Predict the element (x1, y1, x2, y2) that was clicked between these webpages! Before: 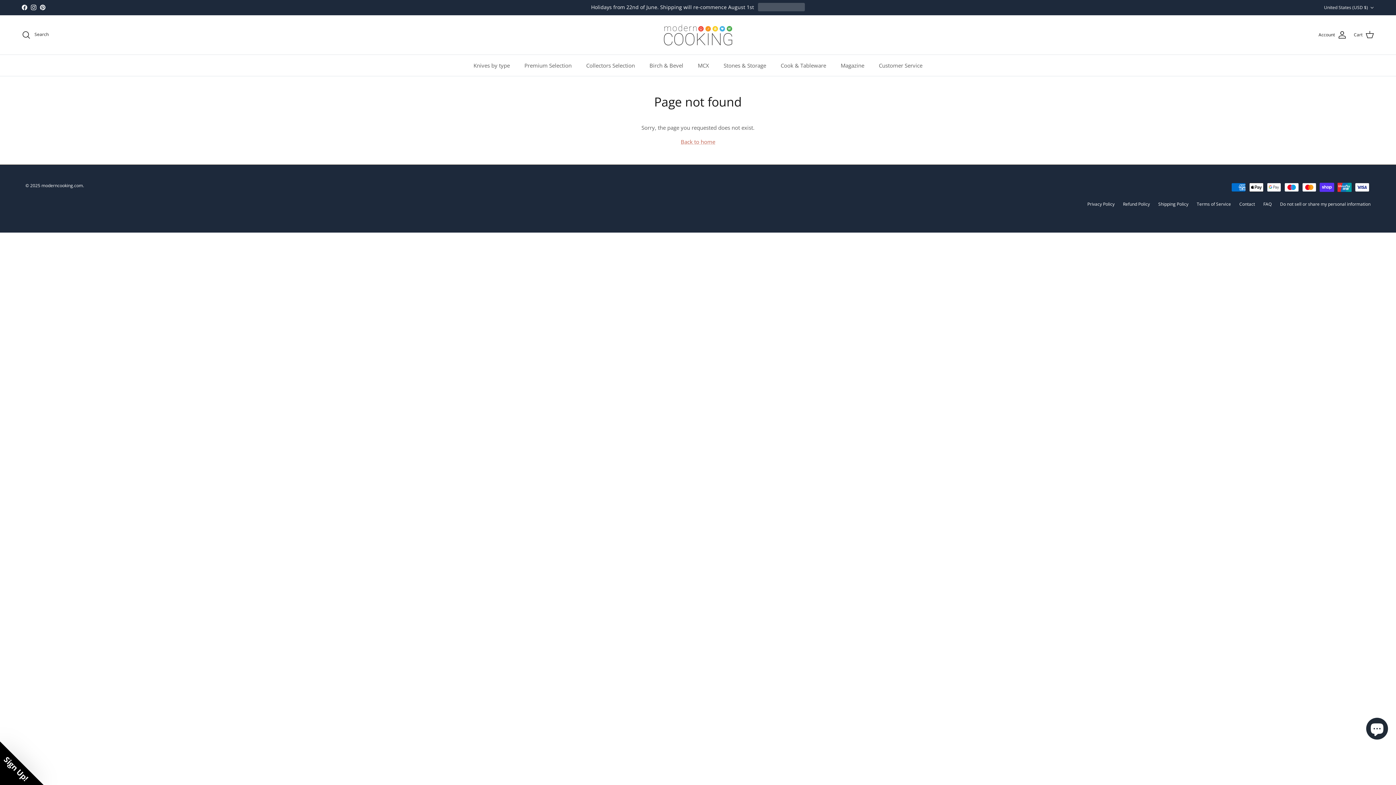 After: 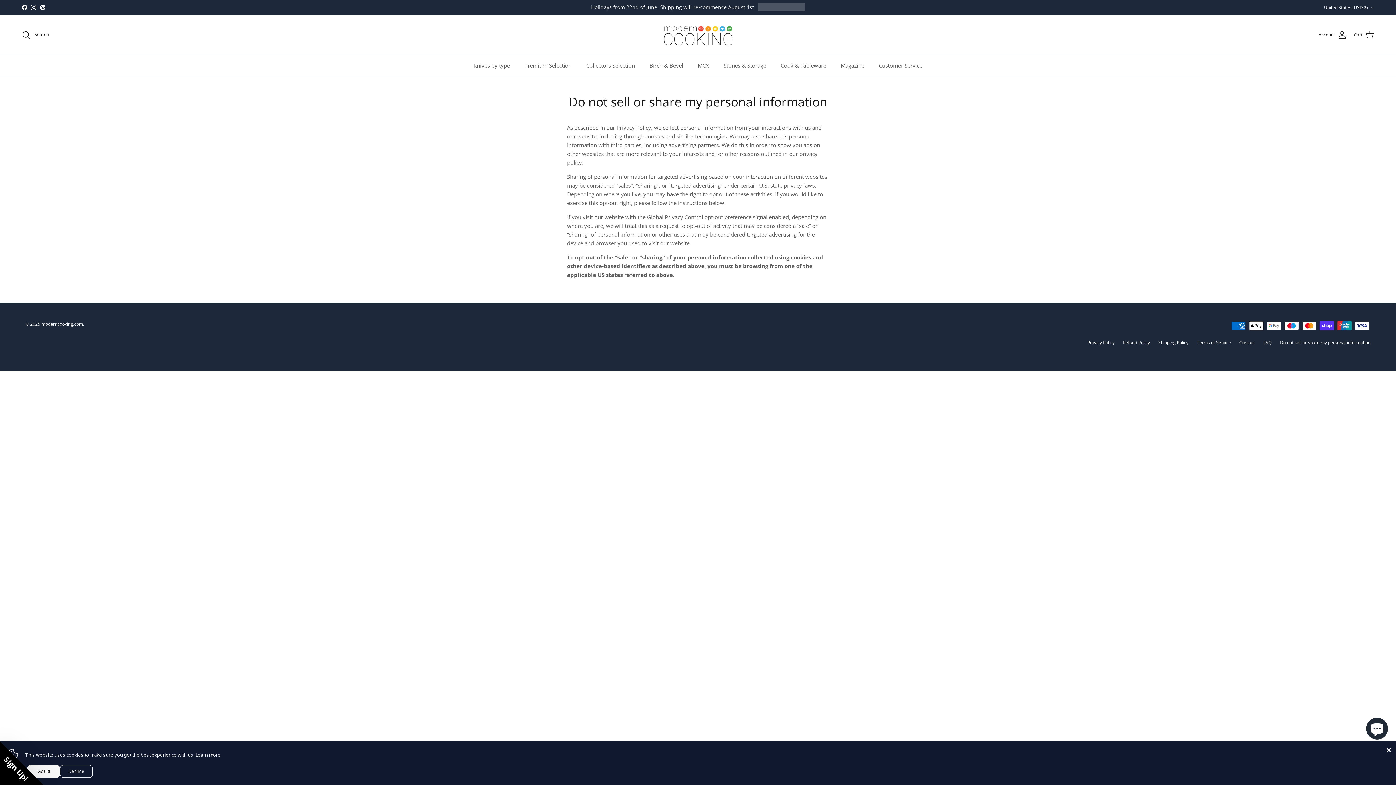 Action: bbox: (1280, 201, 1370, 207) label: Do not sell or share my personal information